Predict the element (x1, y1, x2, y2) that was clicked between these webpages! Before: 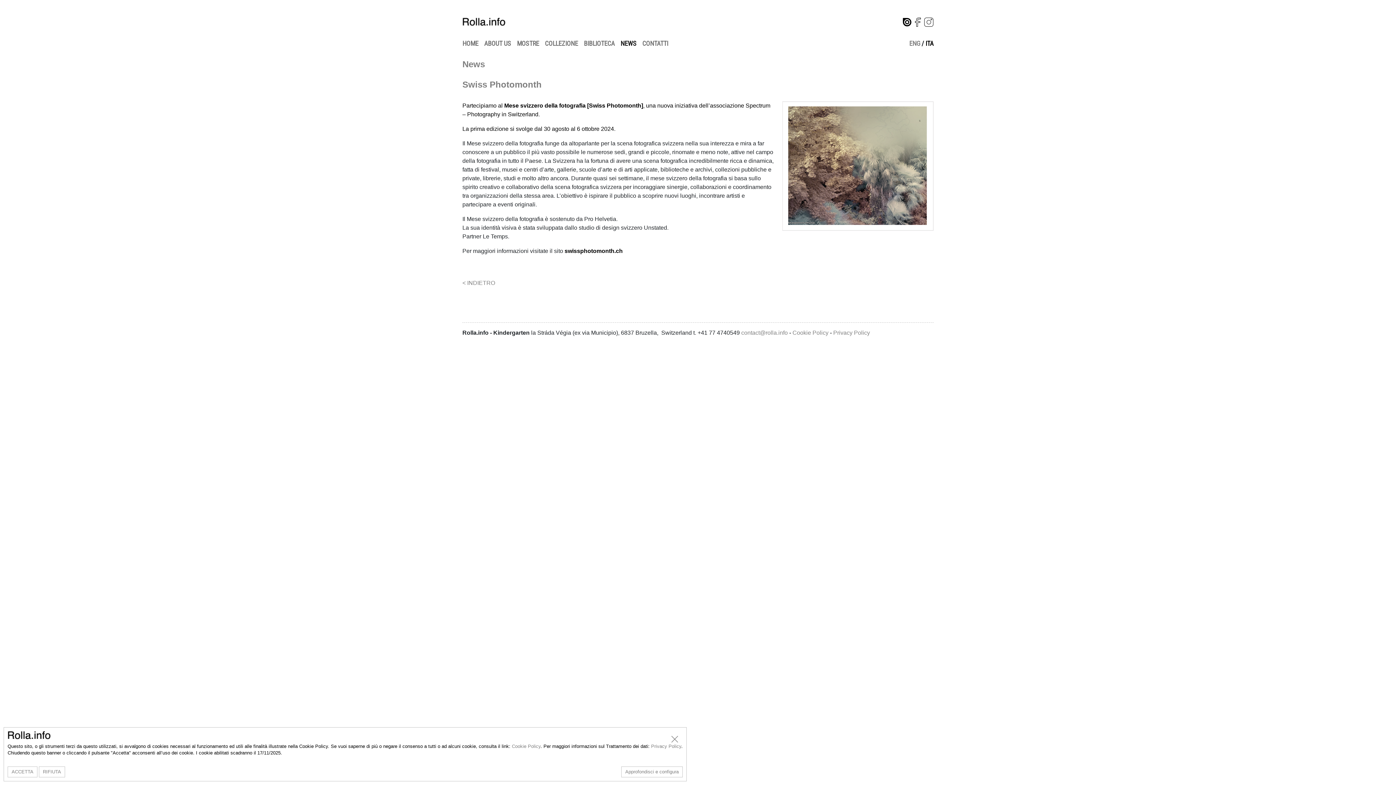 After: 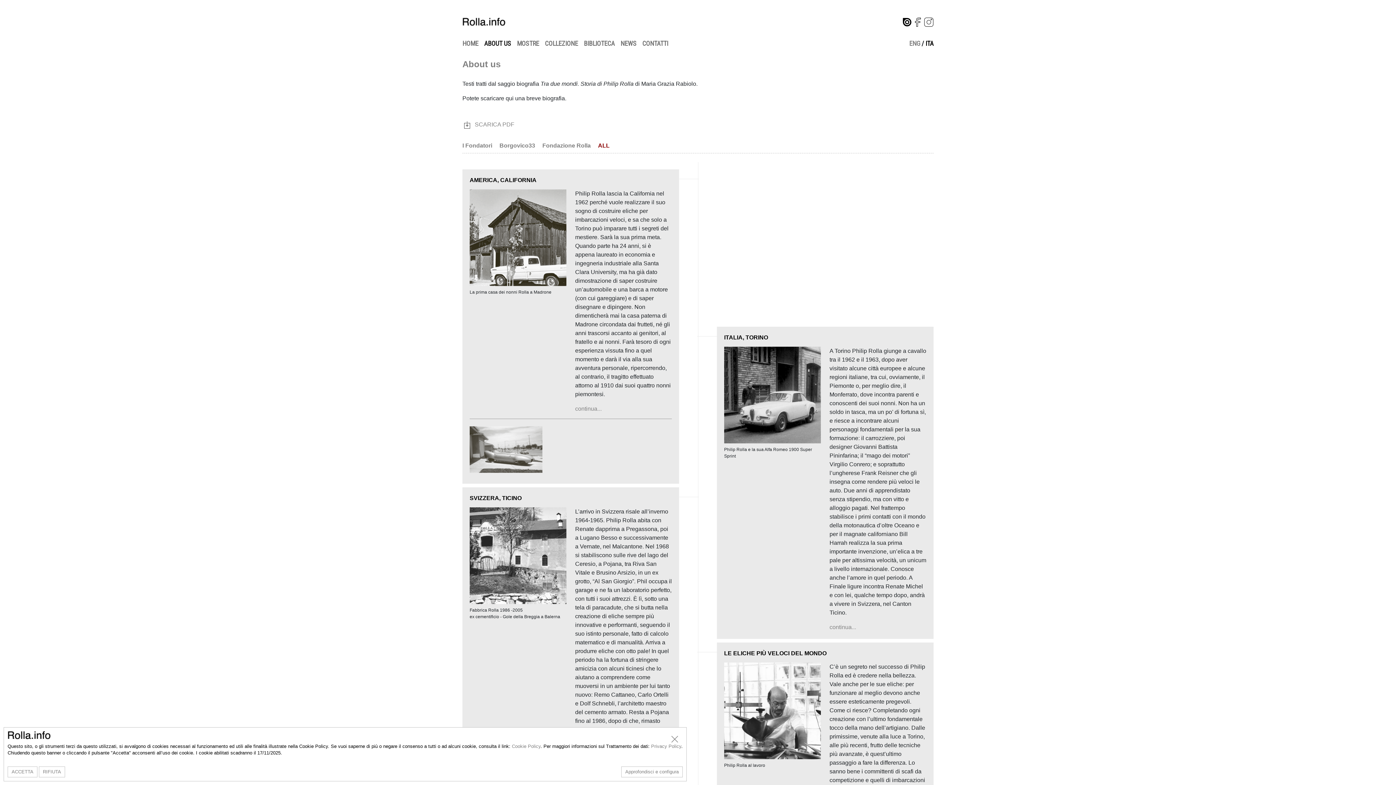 Action: bbox: (481, 35, 514, 51) label: ABOUT US